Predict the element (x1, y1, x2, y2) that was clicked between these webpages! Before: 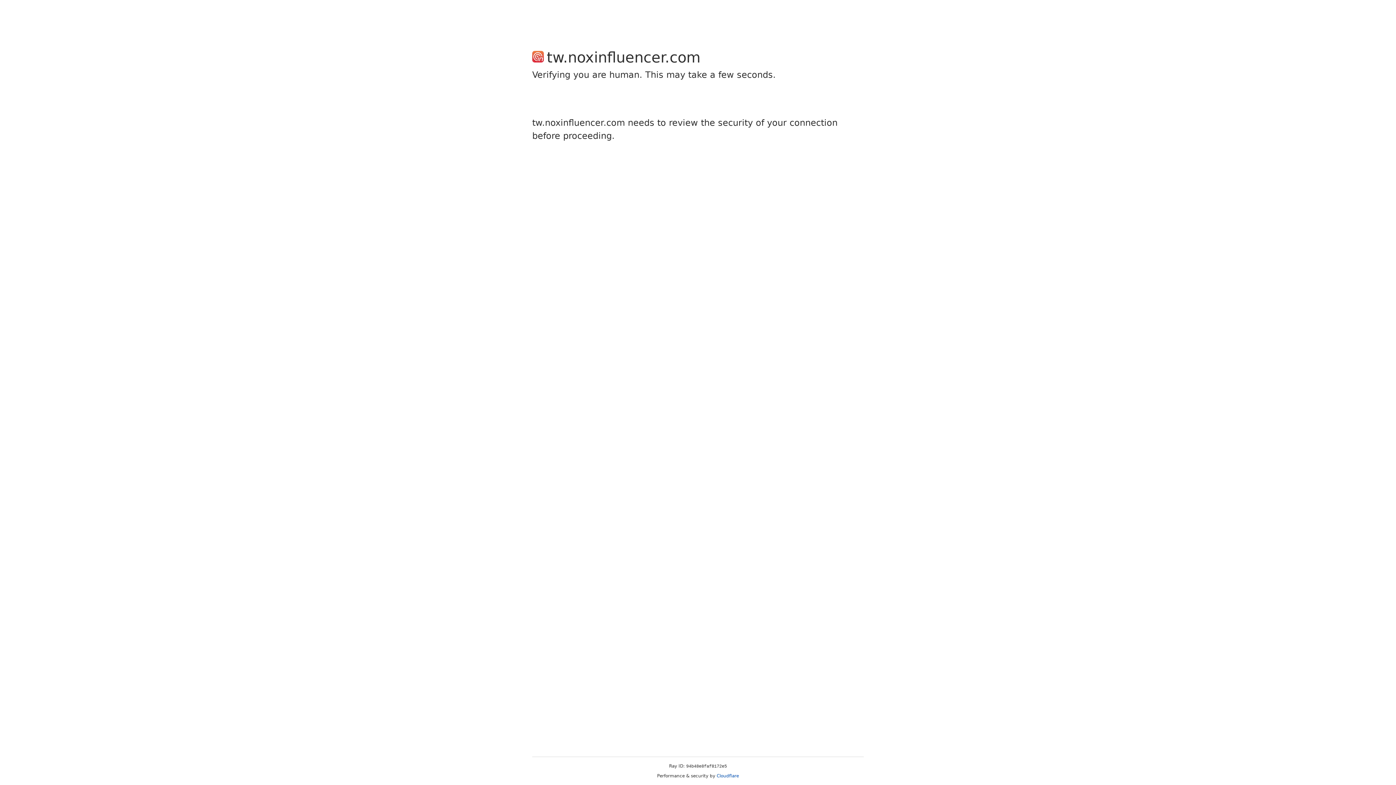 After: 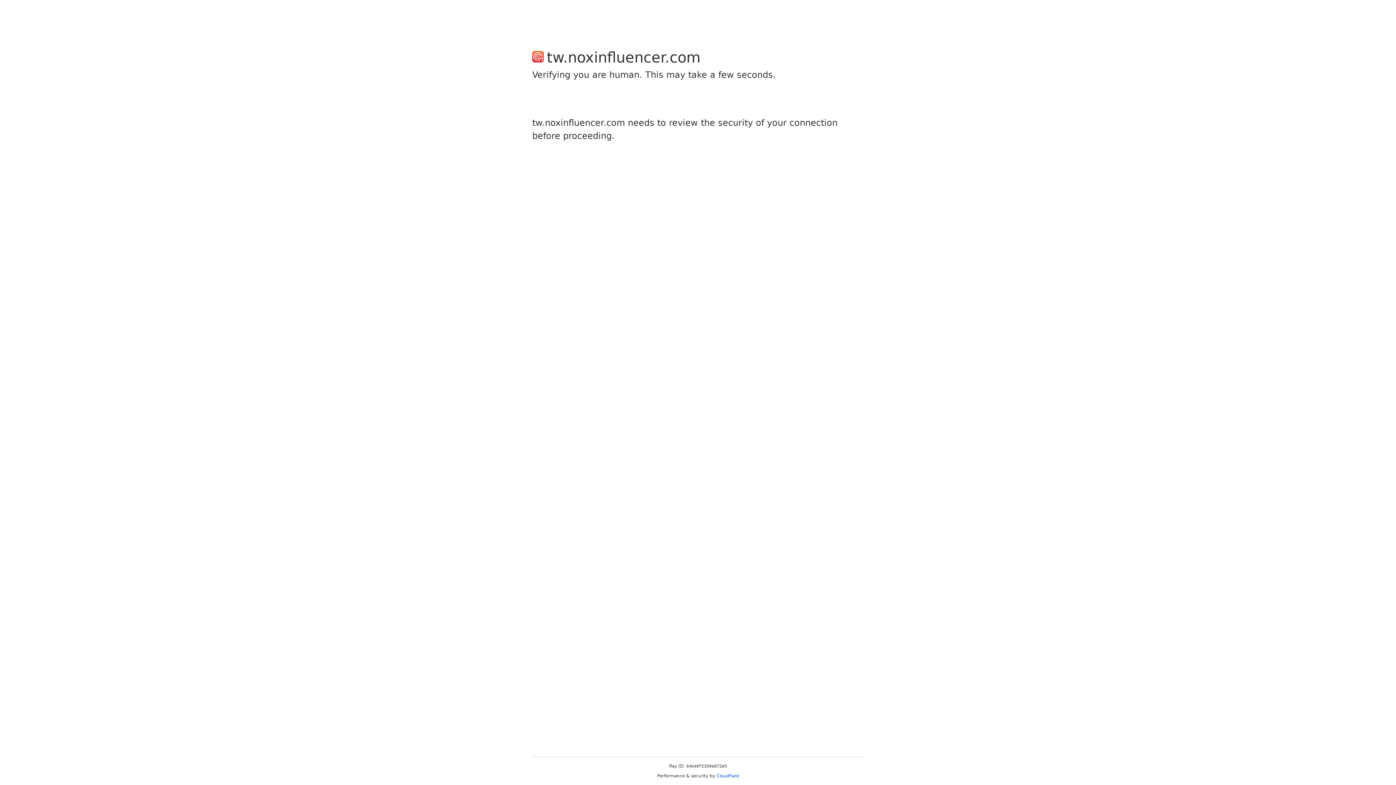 Action: label: Cloudflare bbox: (716, 773, 739, 778)